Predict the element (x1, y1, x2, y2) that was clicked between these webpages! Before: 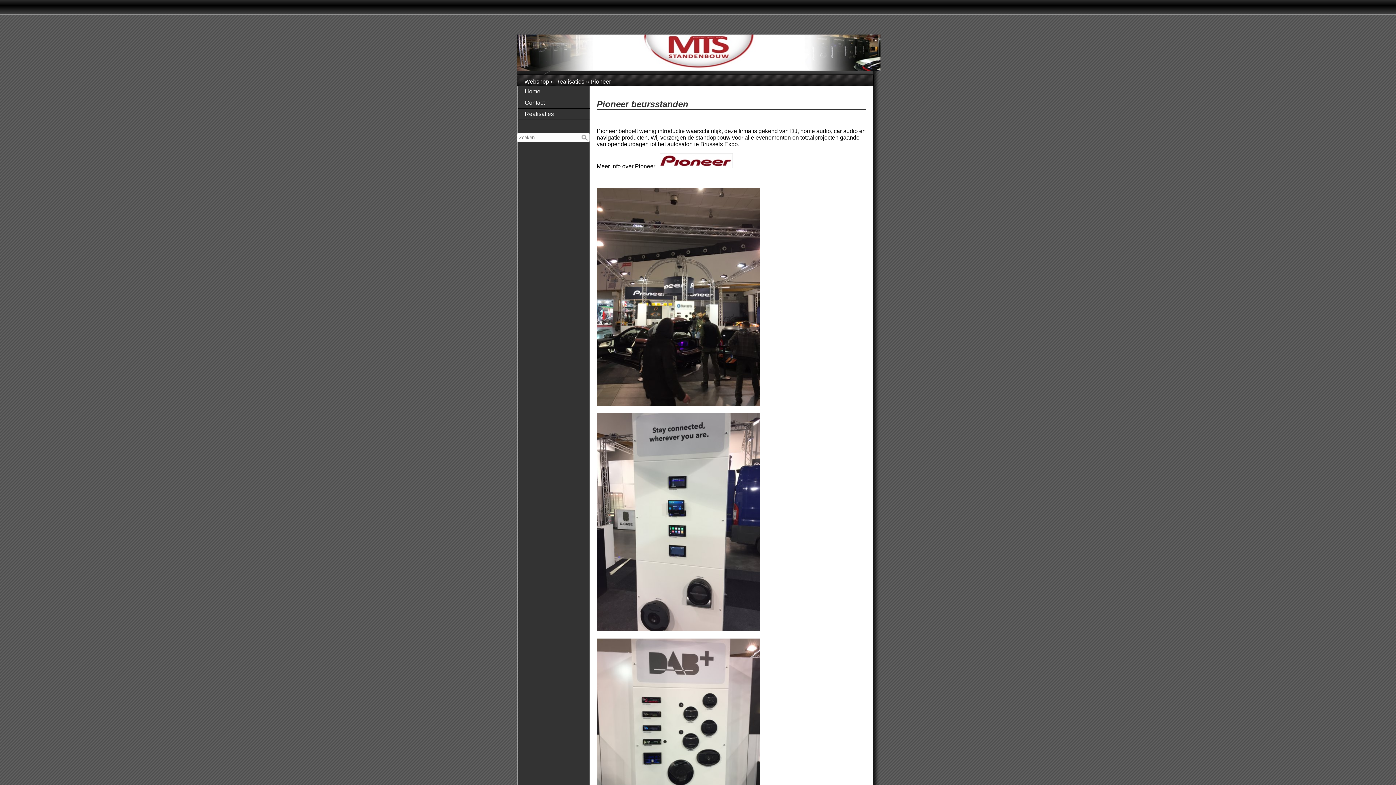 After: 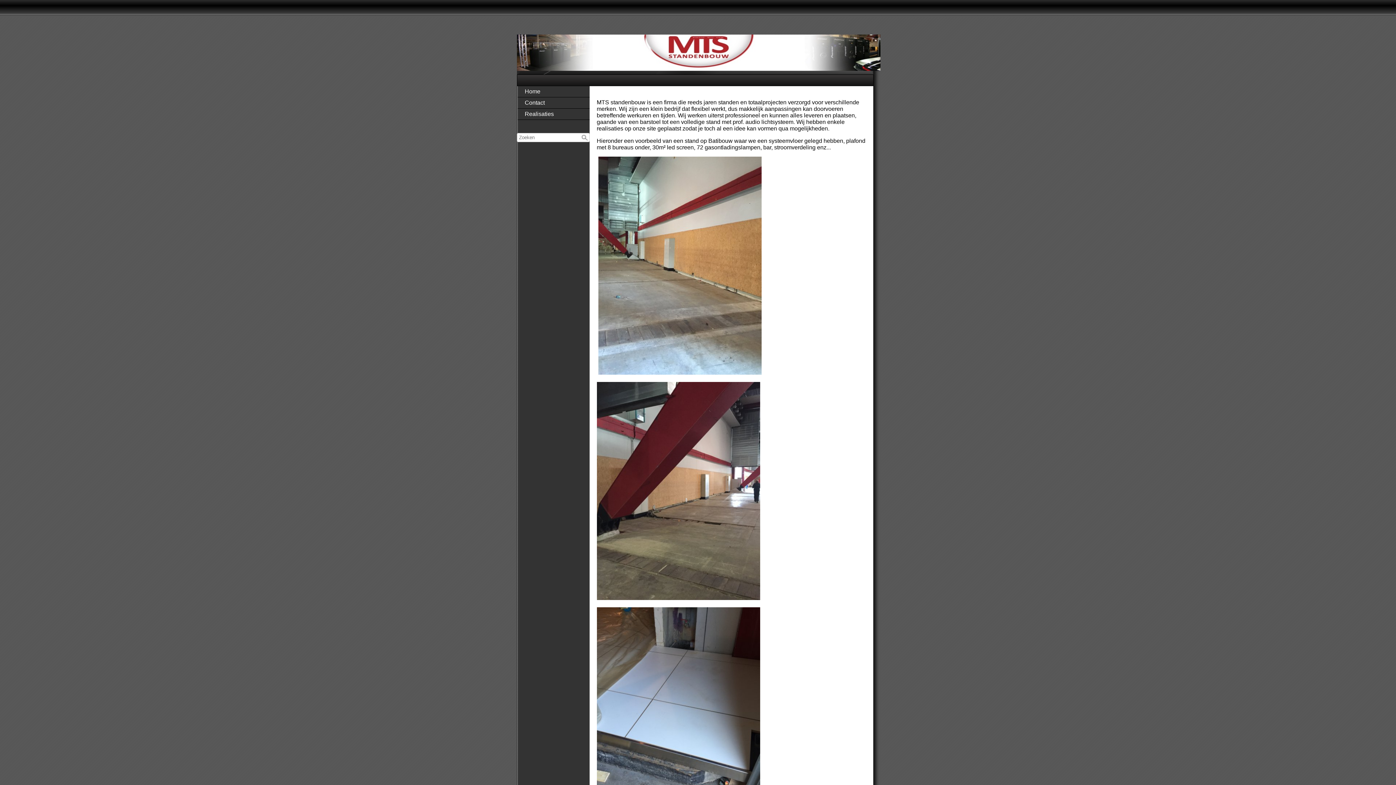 Action: bbox: (517, 86, 589, 97) label: Home